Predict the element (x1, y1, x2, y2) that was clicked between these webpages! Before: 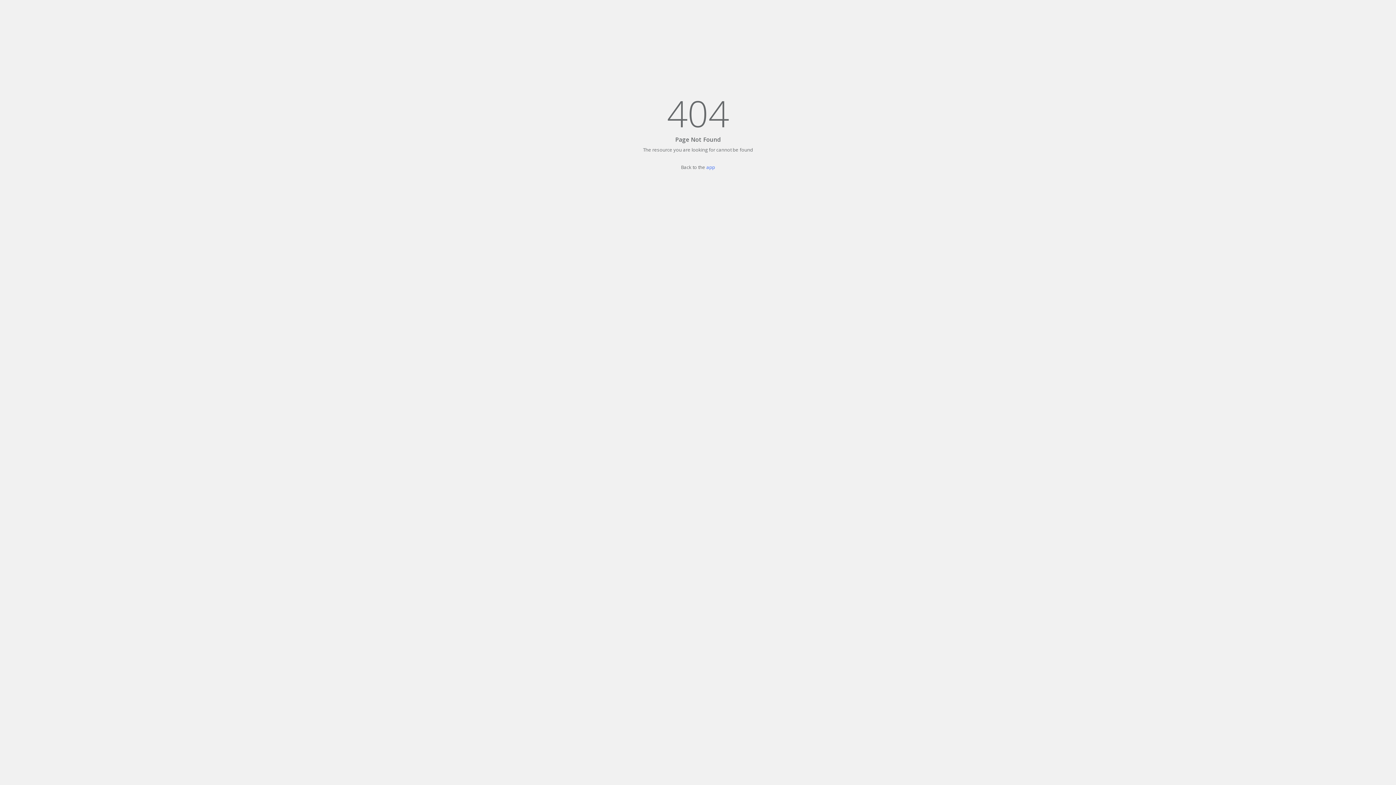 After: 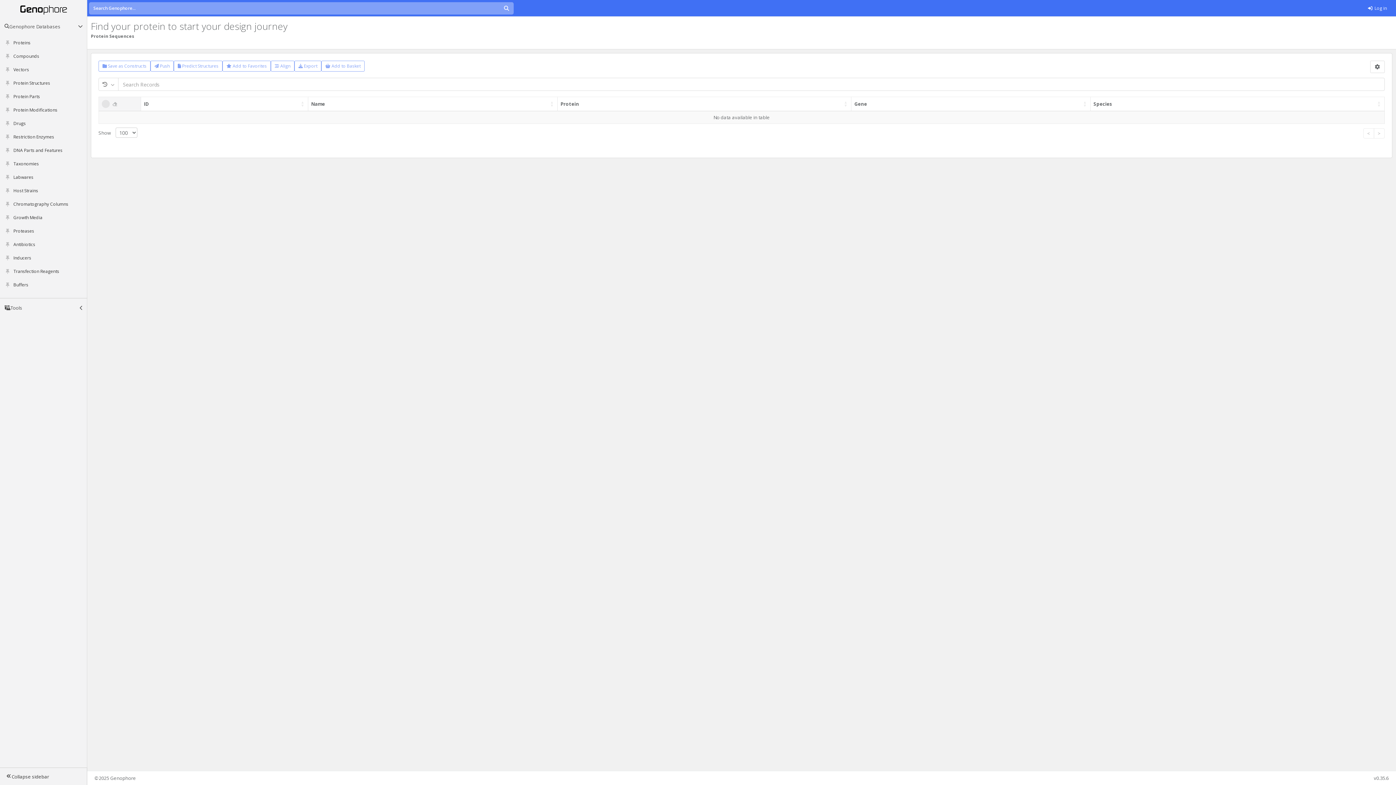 Action: label: app bbox: (706, 164, 715, 170)